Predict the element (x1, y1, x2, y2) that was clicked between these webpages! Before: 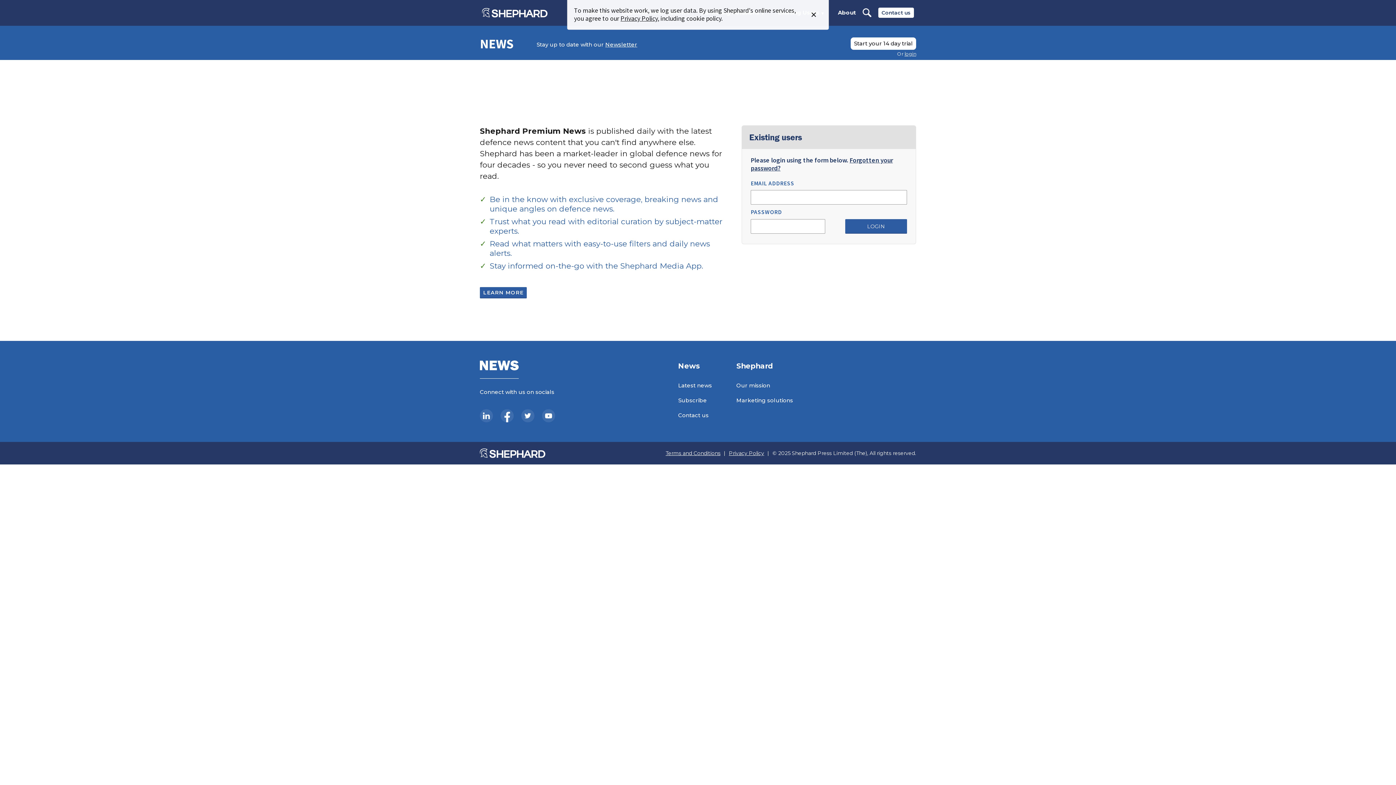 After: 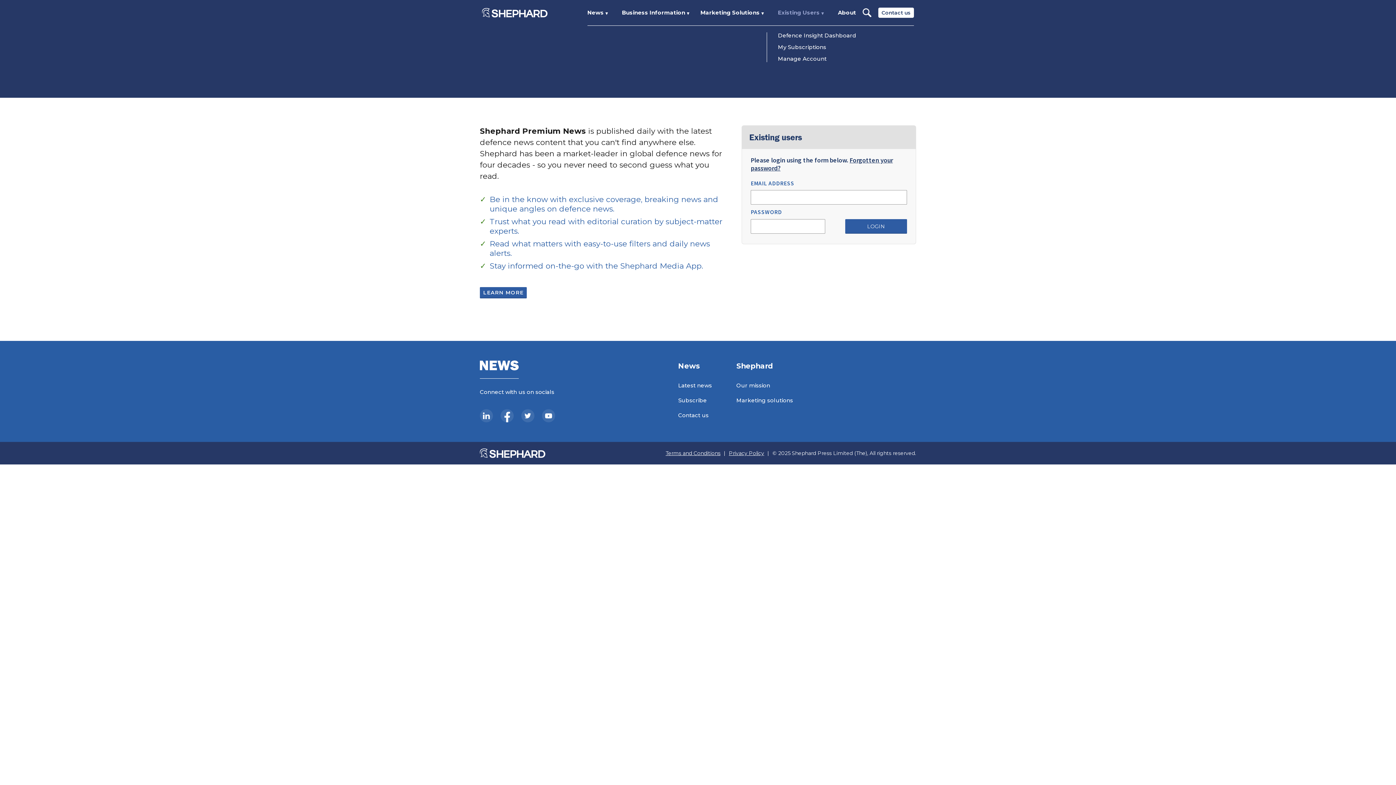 Action: label: × bbox: (805, 6, 822, 22)